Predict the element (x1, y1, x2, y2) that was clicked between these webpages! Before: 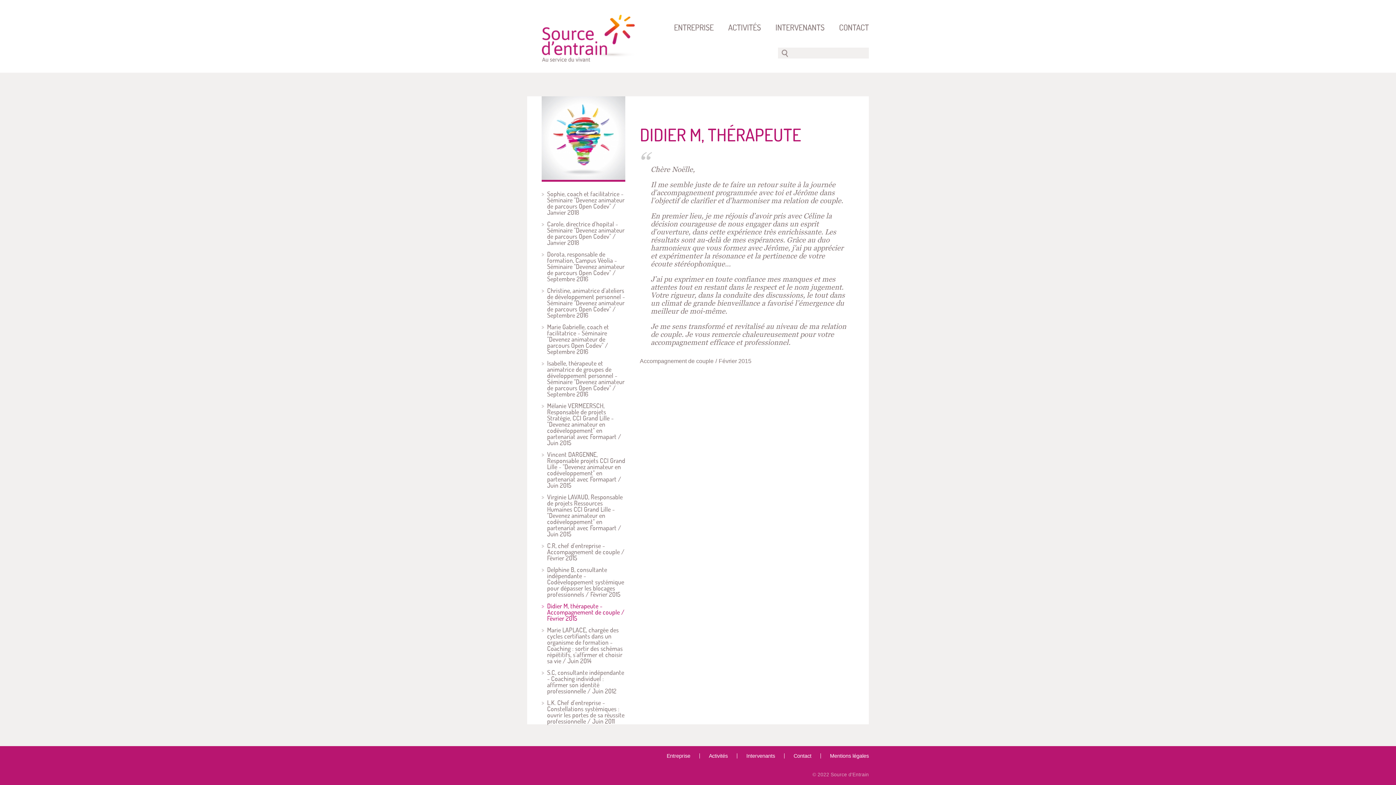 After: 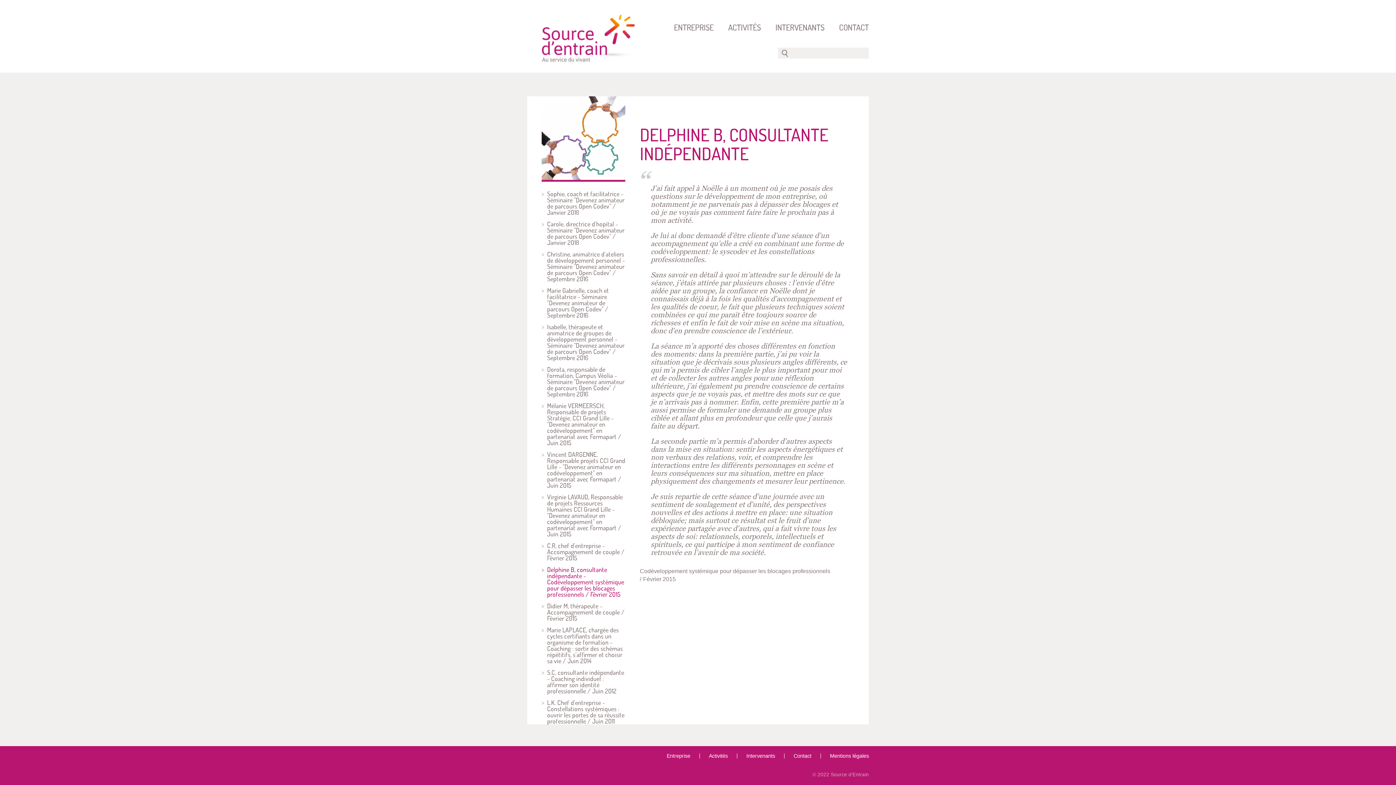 Action: label: Delphine B, consultante indépendante - Codéveloppement systémique pour dépasser les blocages professionnels / Février 2015 bbox: (541, 566, 625, 597)